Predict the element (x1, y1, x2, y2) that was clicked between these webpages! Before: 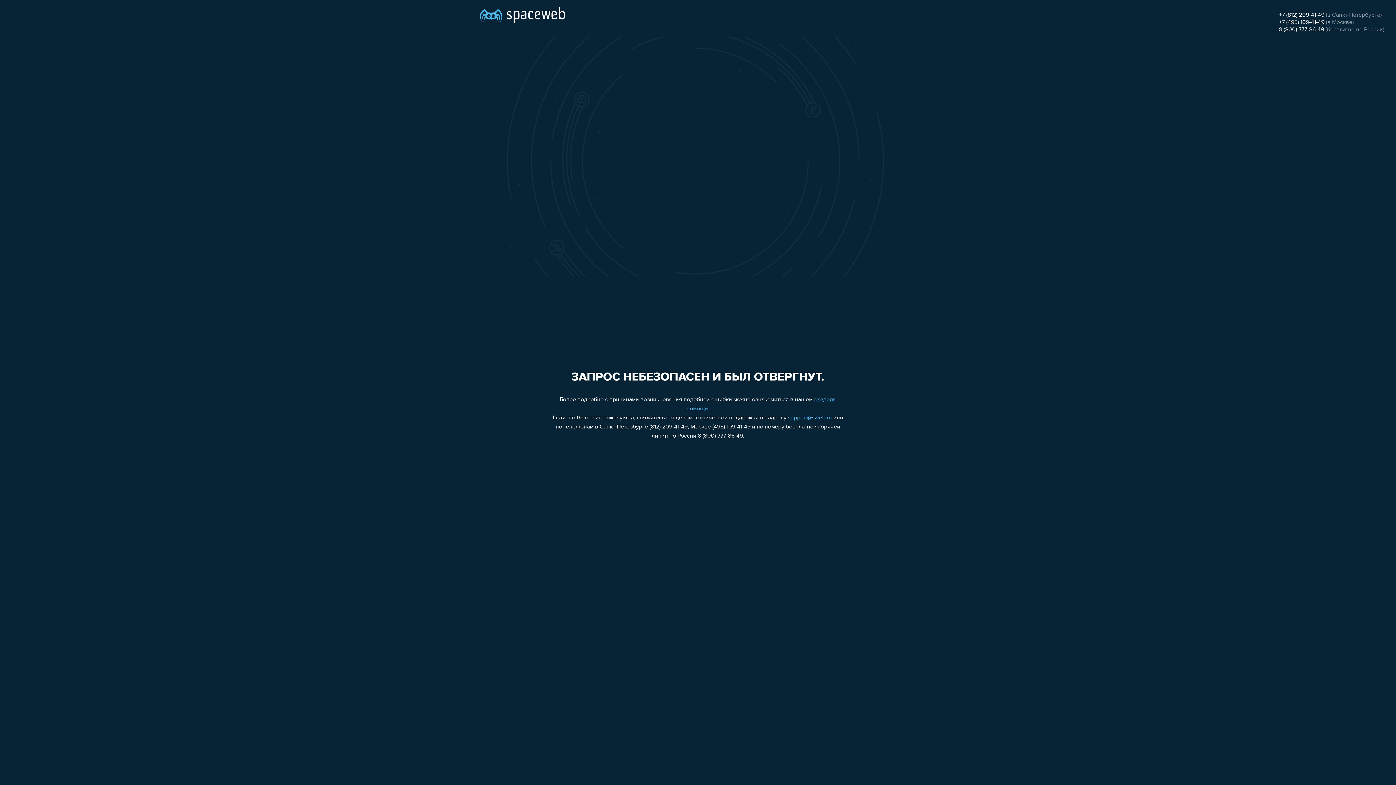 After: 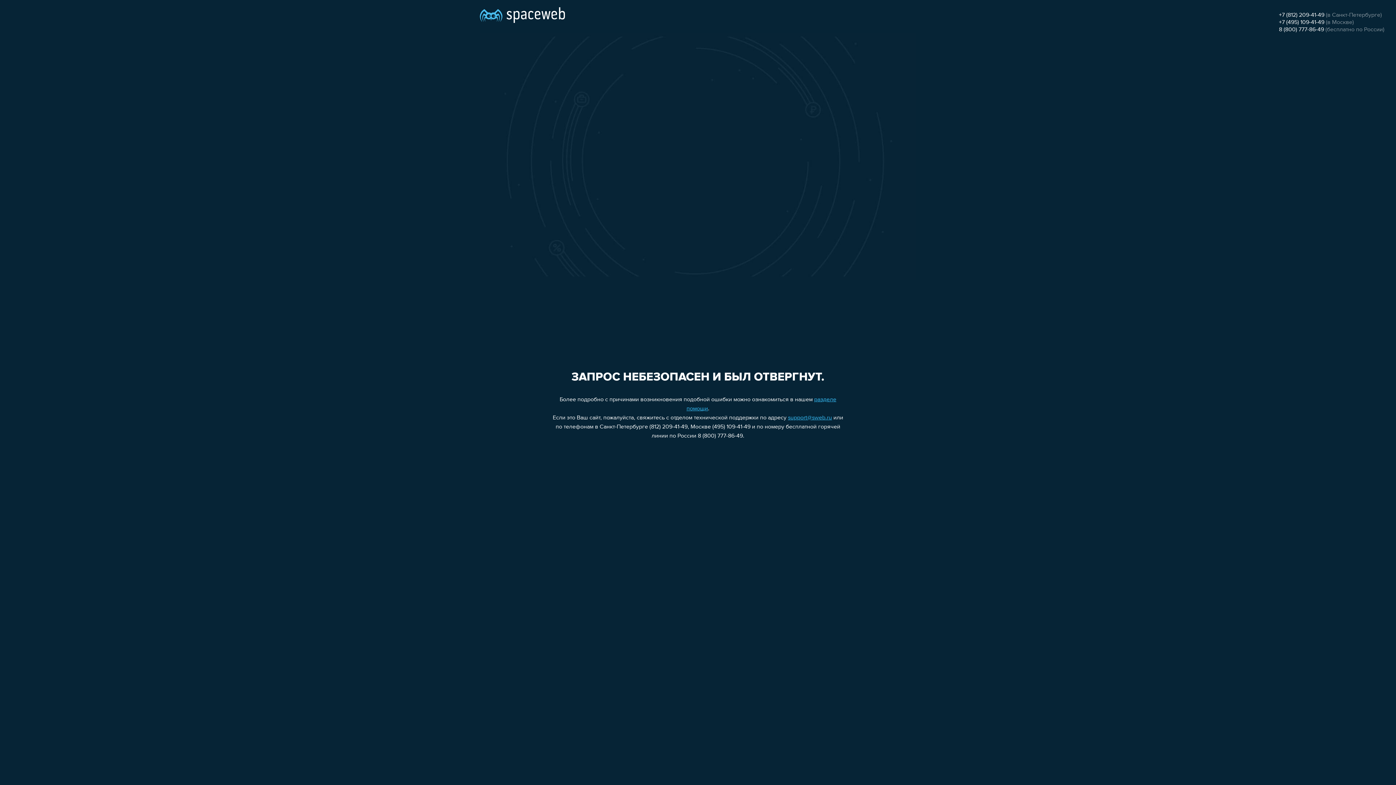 Action: bbox: (788, 415, 832, 421) label: support@sweb.ru